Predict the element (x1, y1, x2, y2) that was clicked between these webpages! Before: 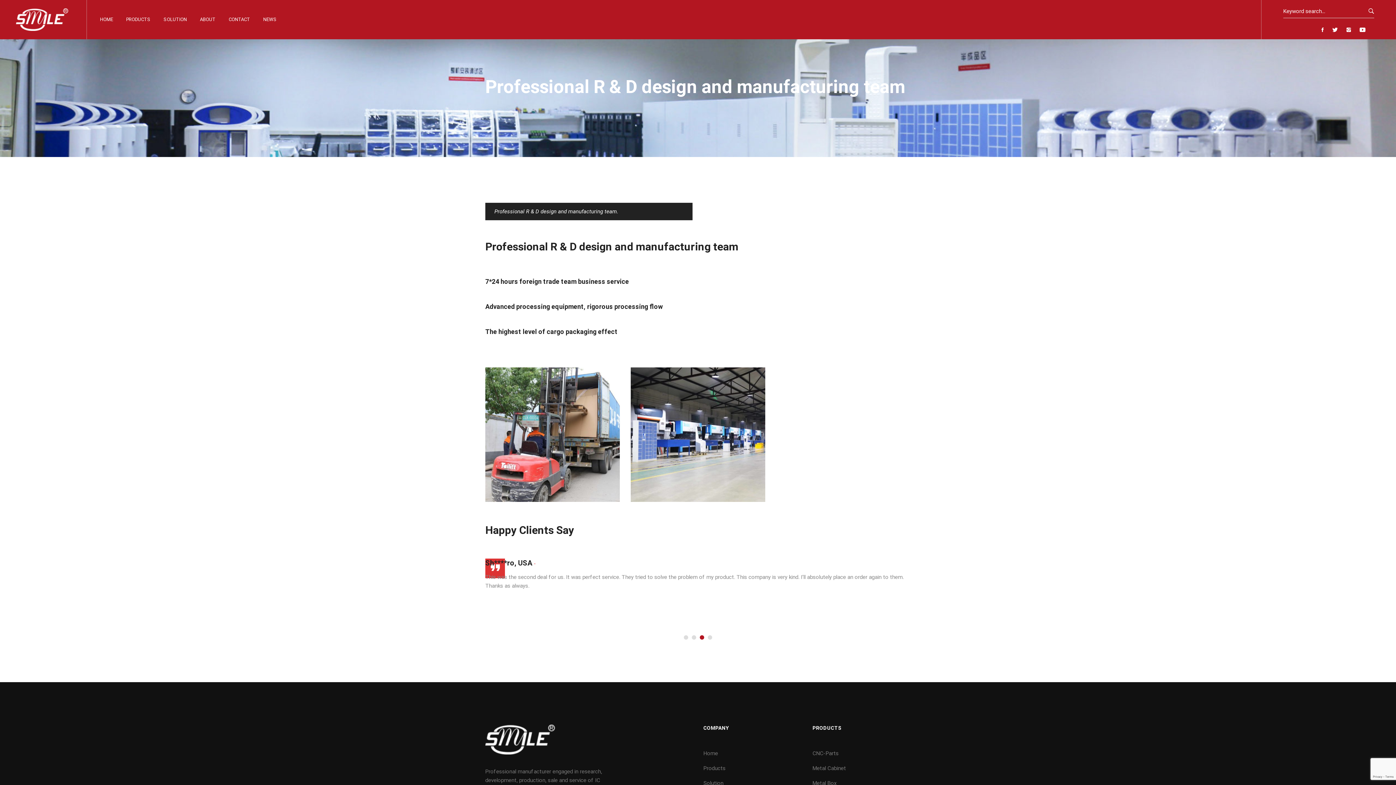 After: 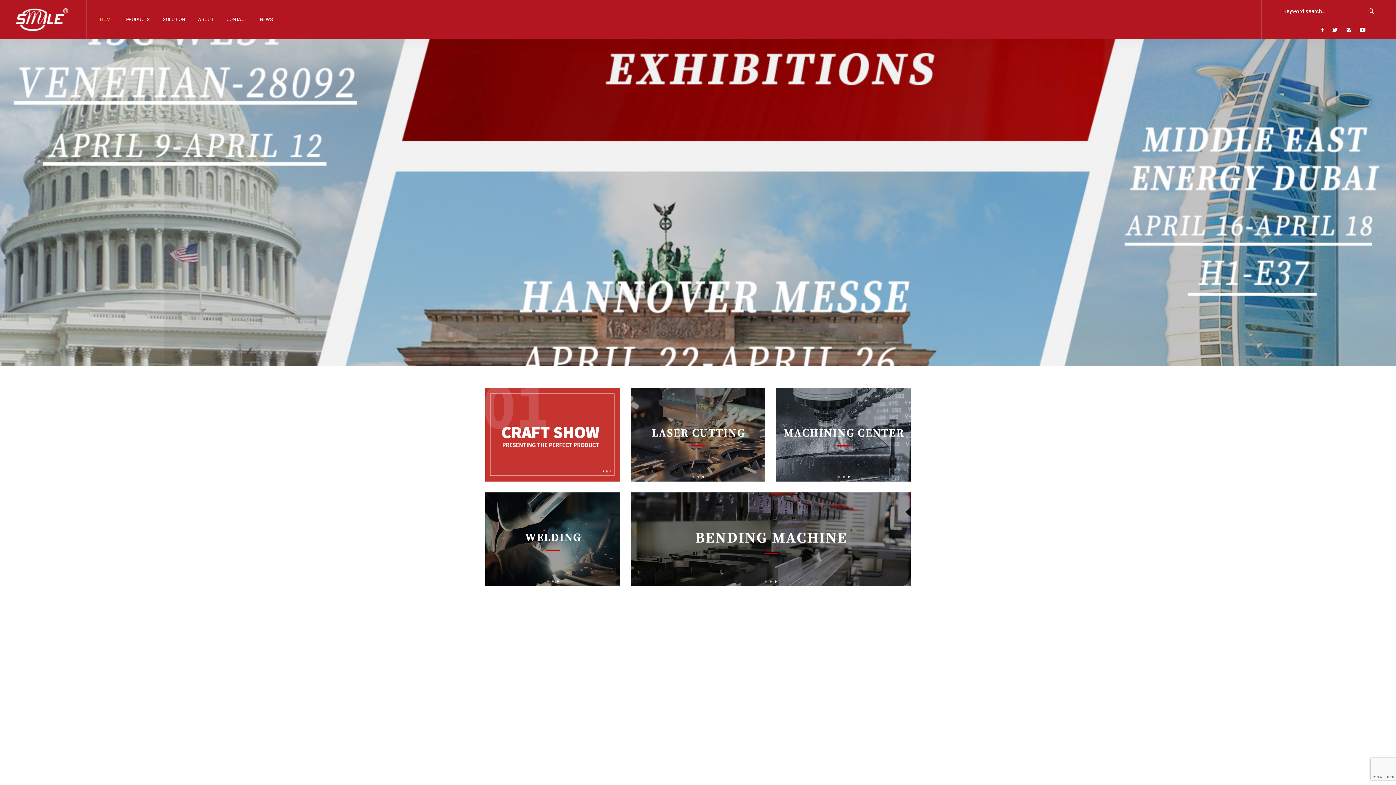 Action: bbox: (16, 3, 70, 36)